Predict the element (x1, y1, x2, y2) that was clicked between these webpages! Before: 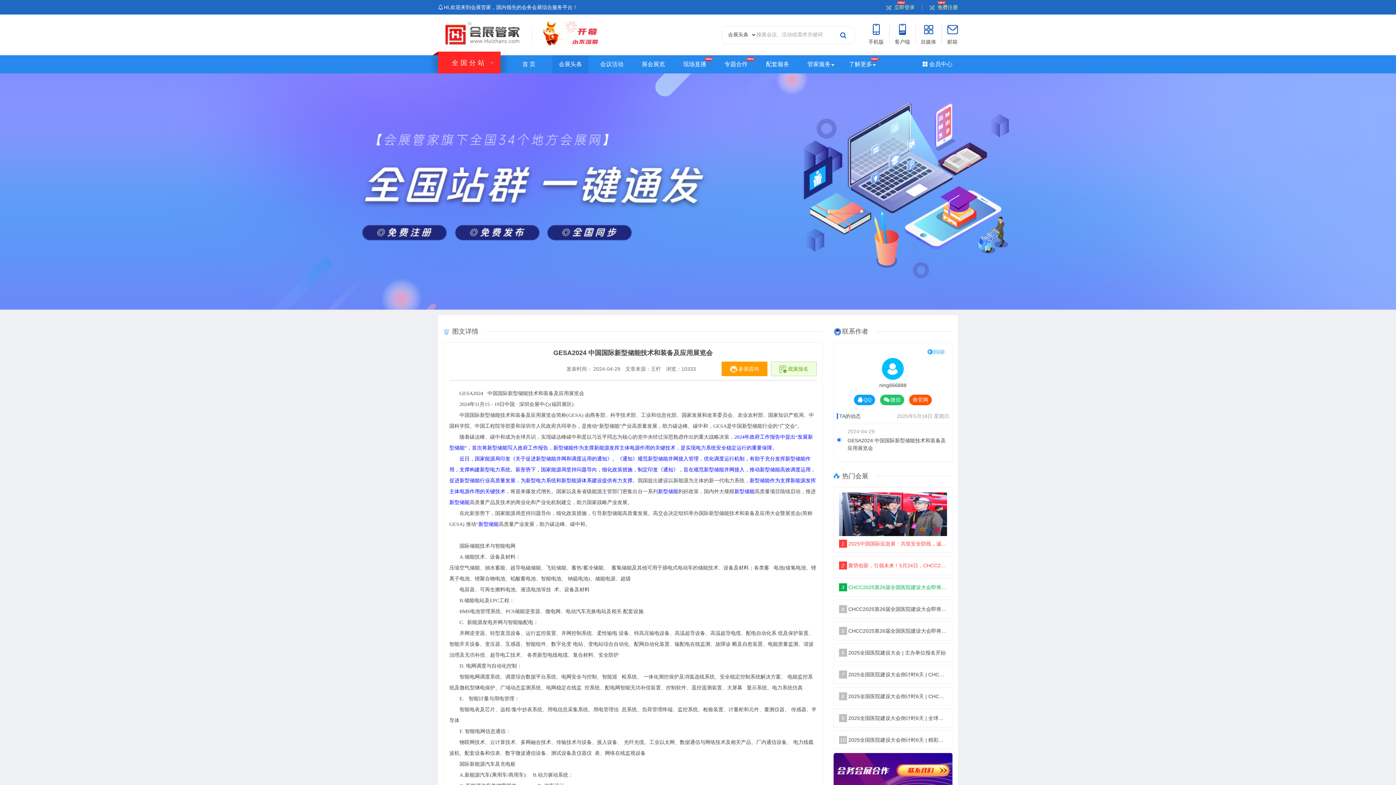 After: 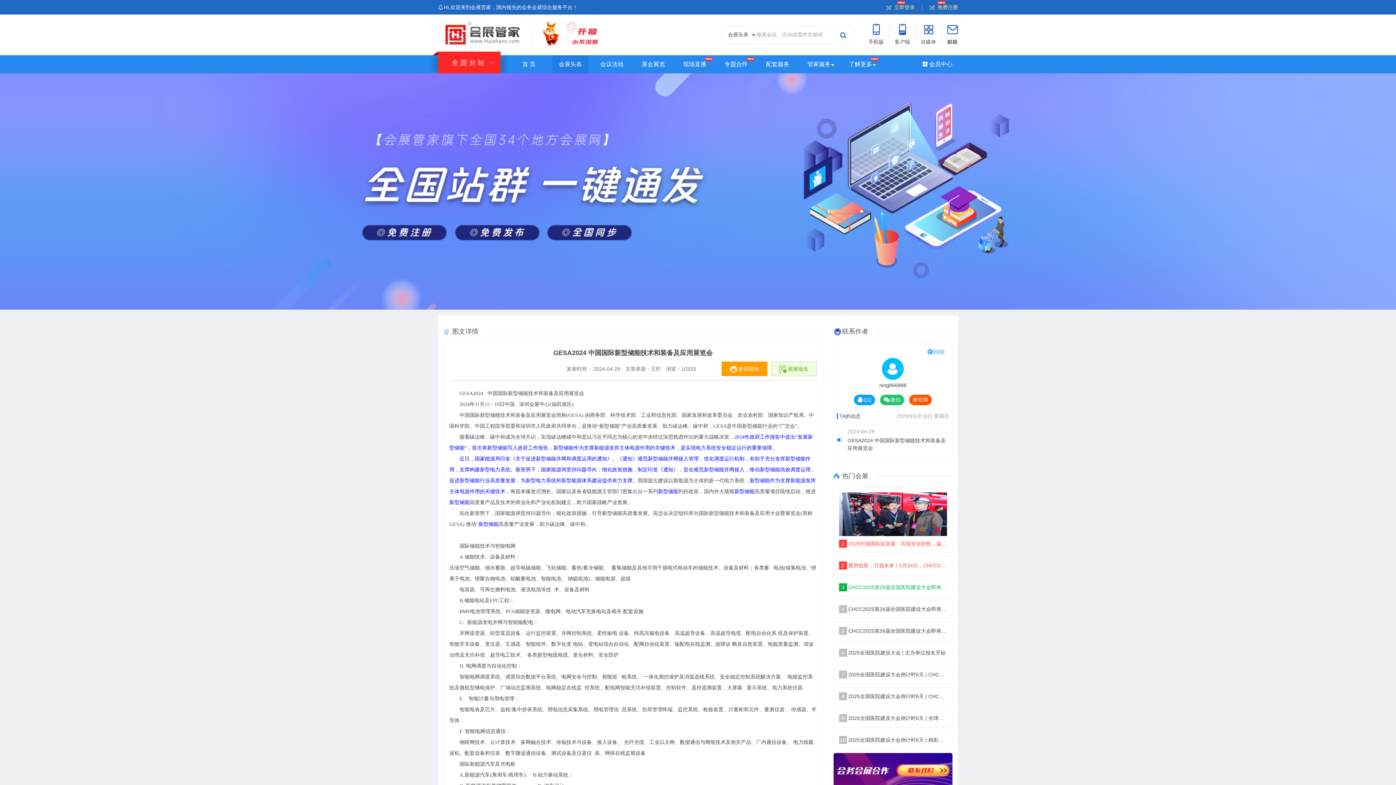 Action: label: 邮箱 bbox: (947, 24, 958, 44)